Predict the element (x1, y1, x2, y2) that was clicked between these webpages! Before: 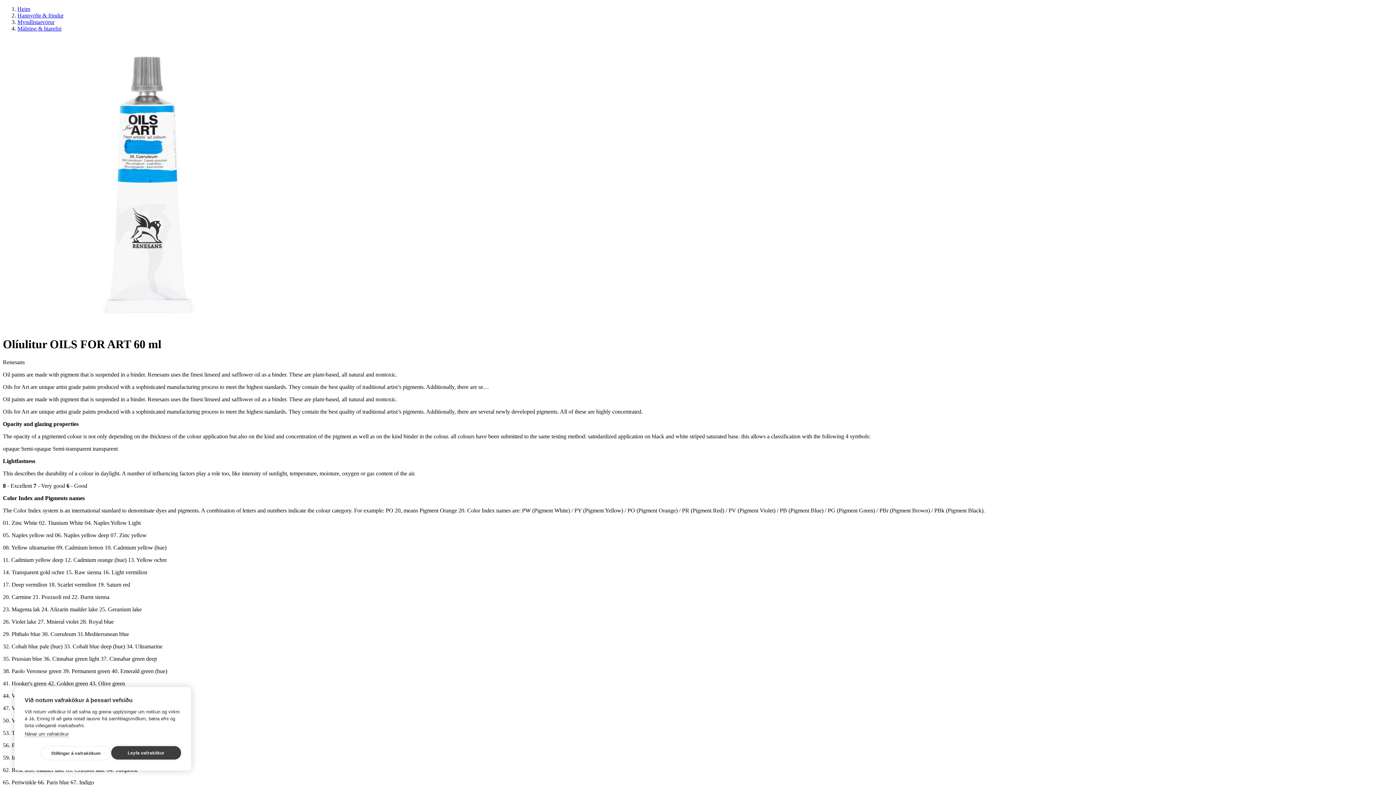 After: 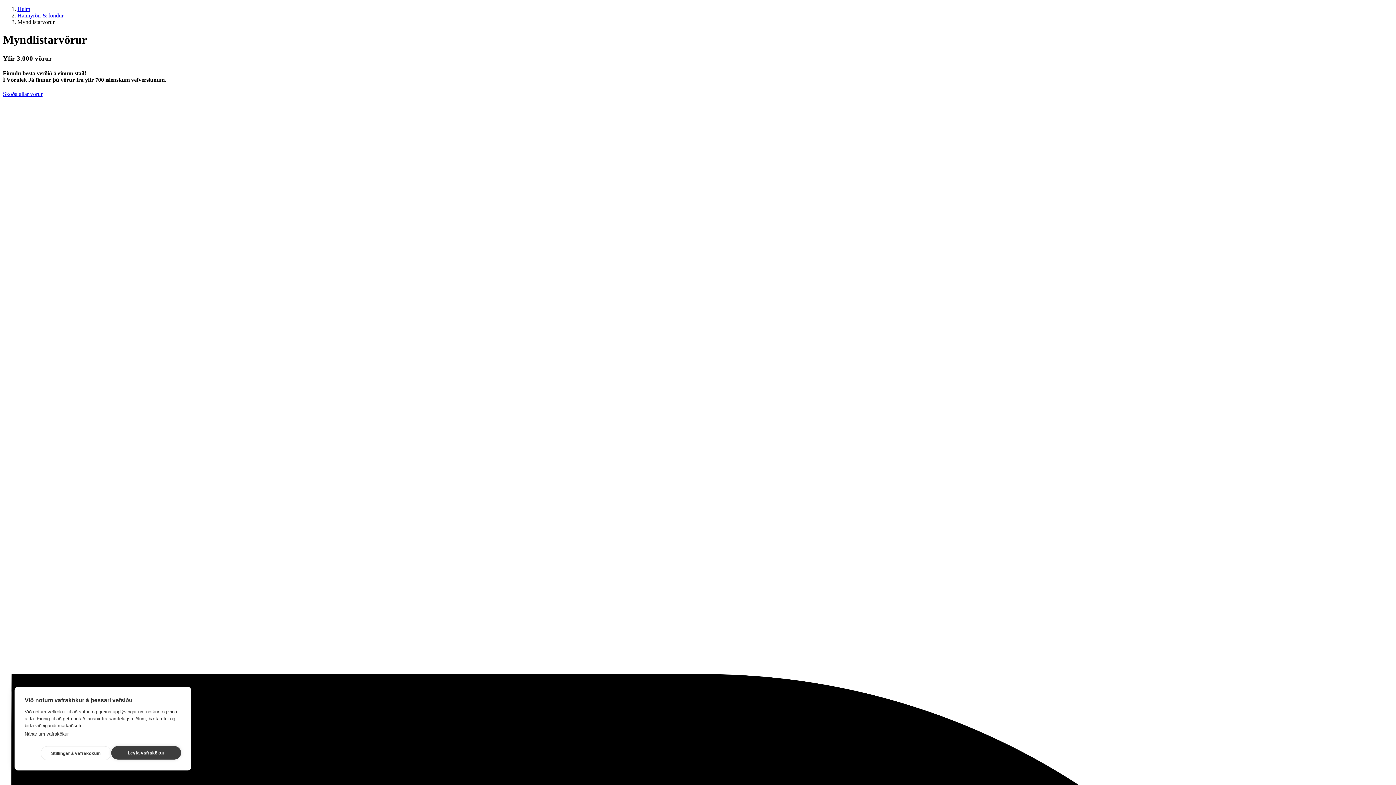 Action: label: Myndlistarvörur bbox: (17, 18, 54, 25)